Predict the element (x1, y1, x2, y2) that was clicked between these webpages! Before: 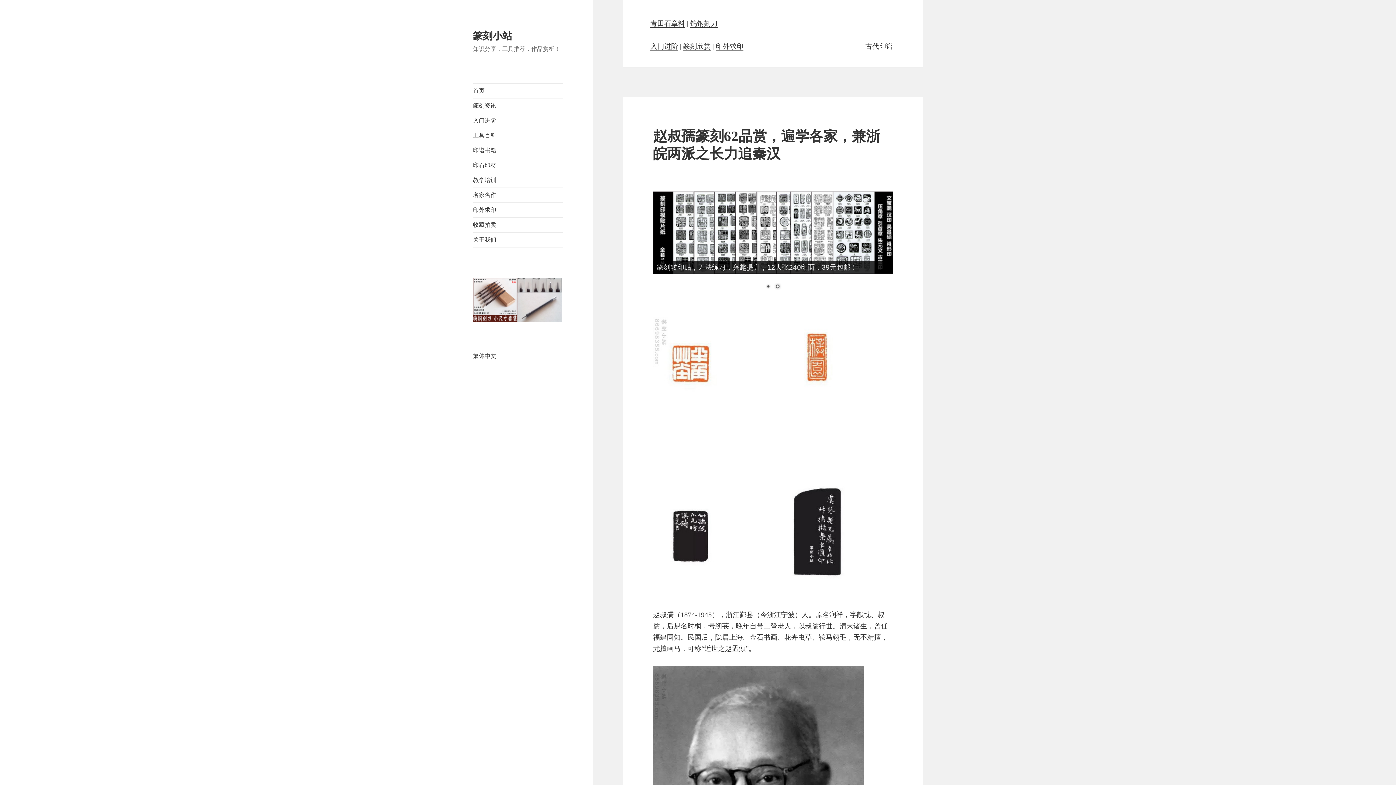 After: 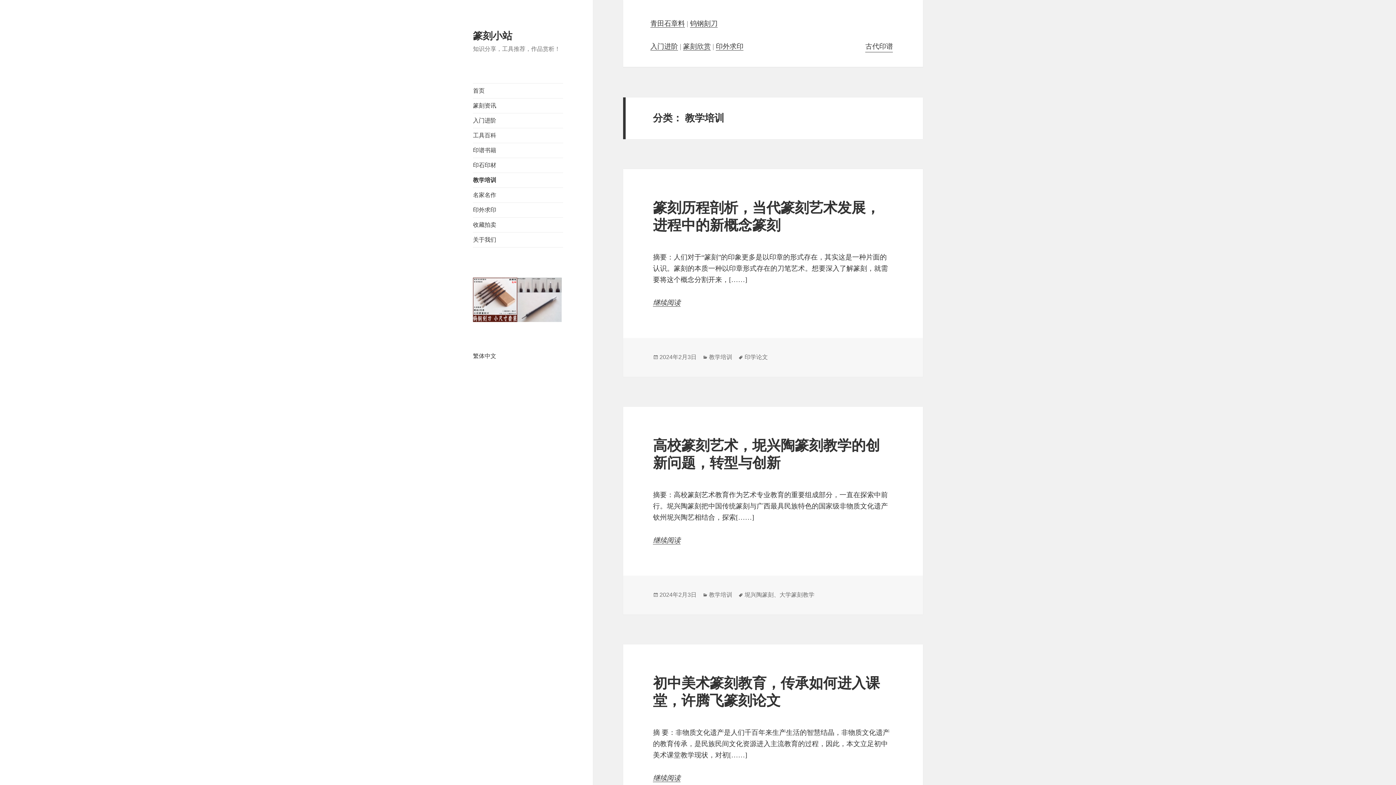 Action: label: 教学培训 bbox: (473, 173, 563, 187)